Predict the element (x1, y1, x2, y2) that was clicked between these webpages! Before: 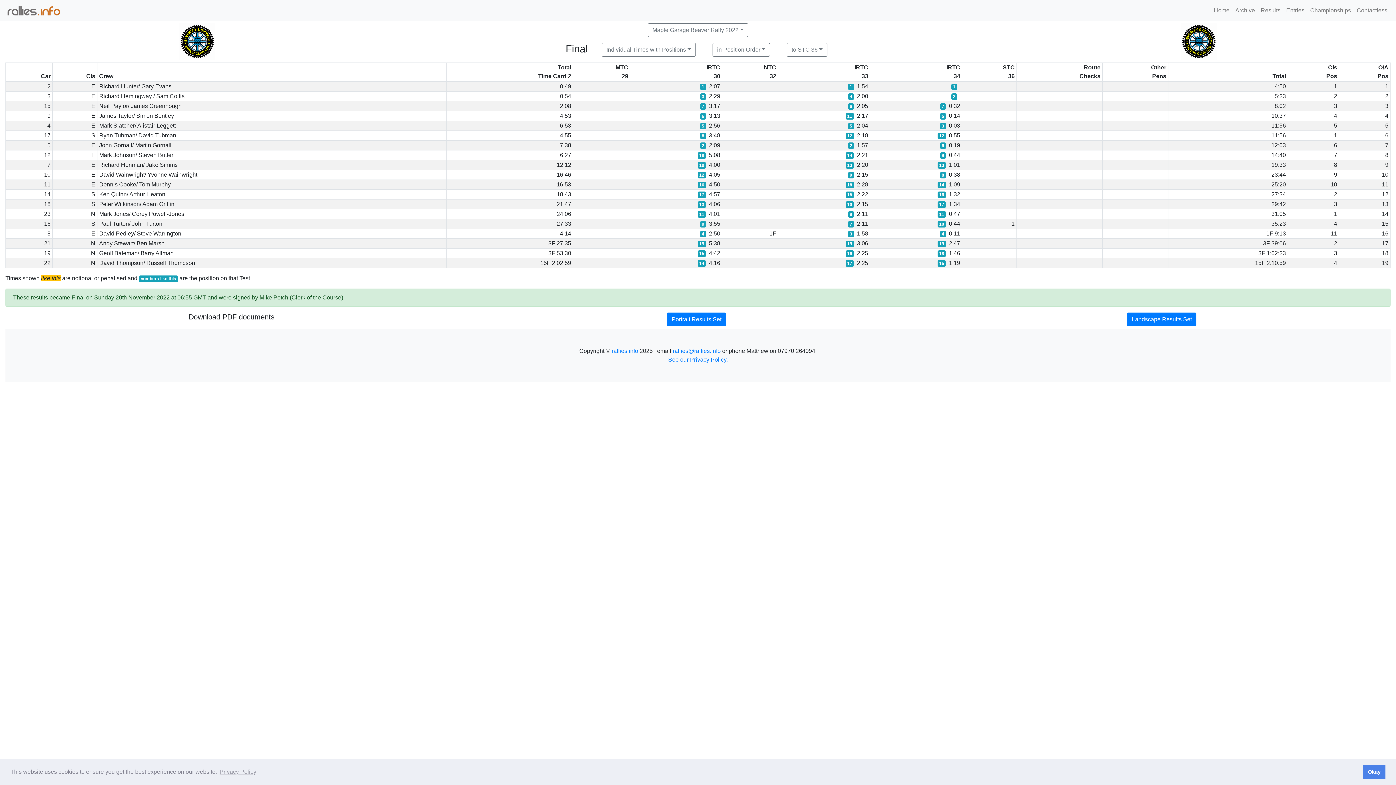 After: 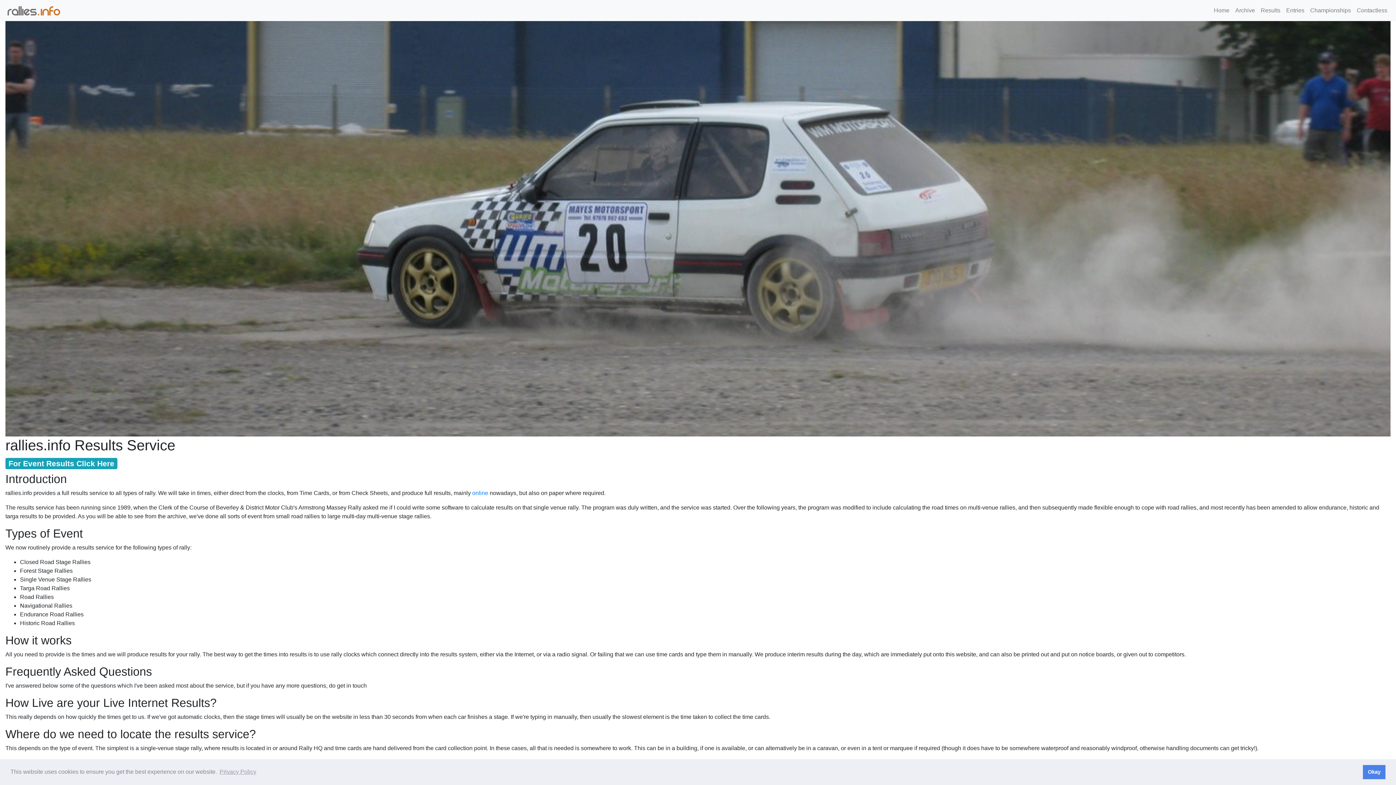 Action: bbox: (1258, 3, 1283, 17) label: Results